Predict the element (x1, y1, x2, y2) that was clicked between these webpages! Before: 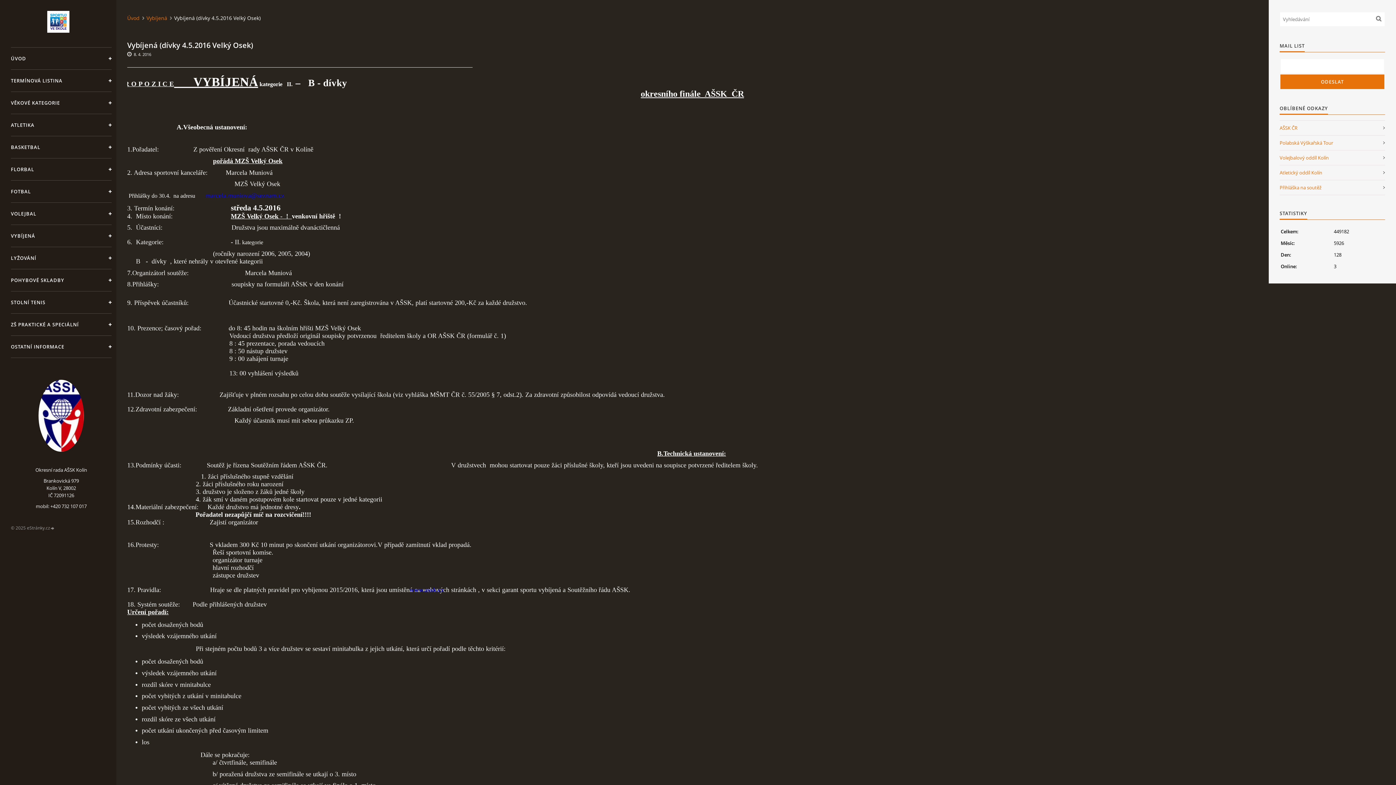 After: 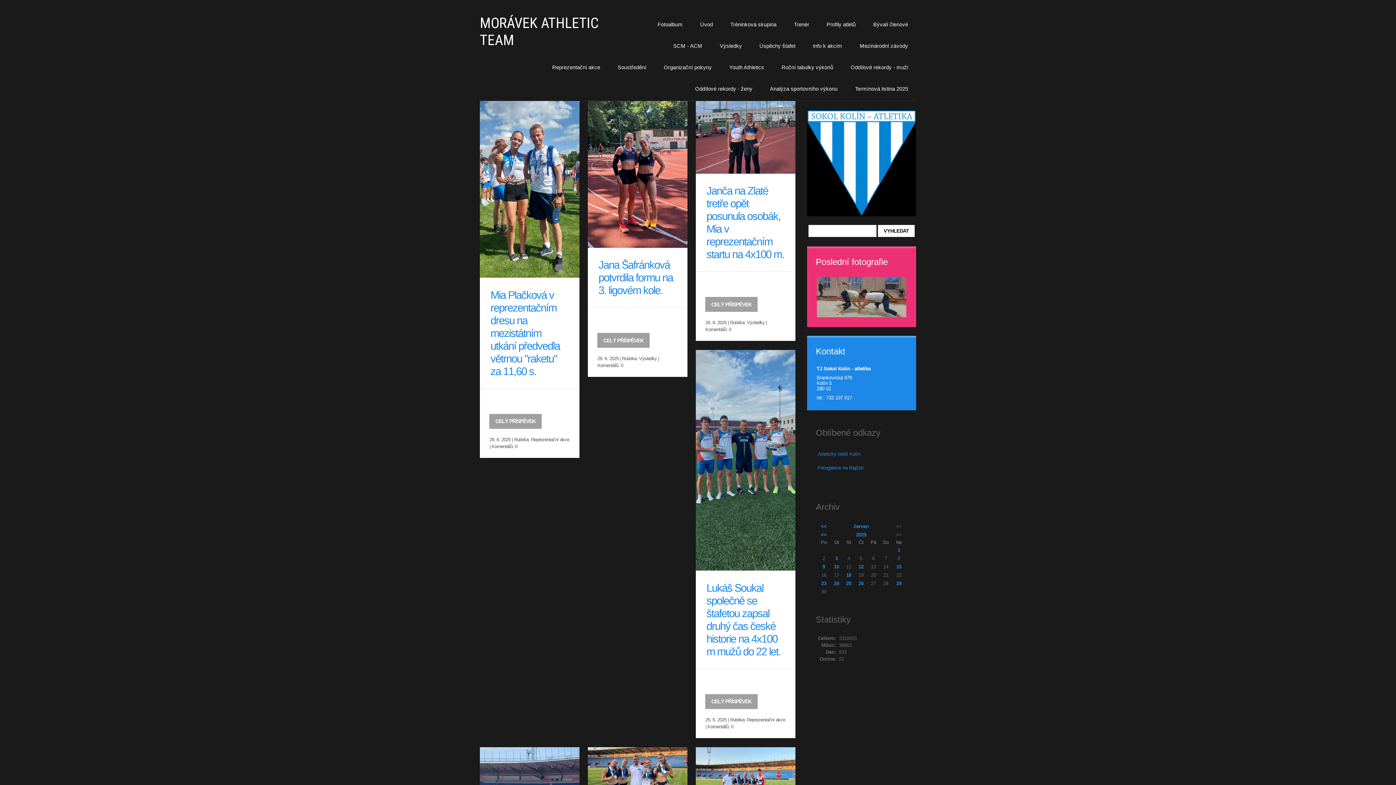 Action: bbox: (1280, 135, 1385, 150) label: Polabská Výškařská Tour